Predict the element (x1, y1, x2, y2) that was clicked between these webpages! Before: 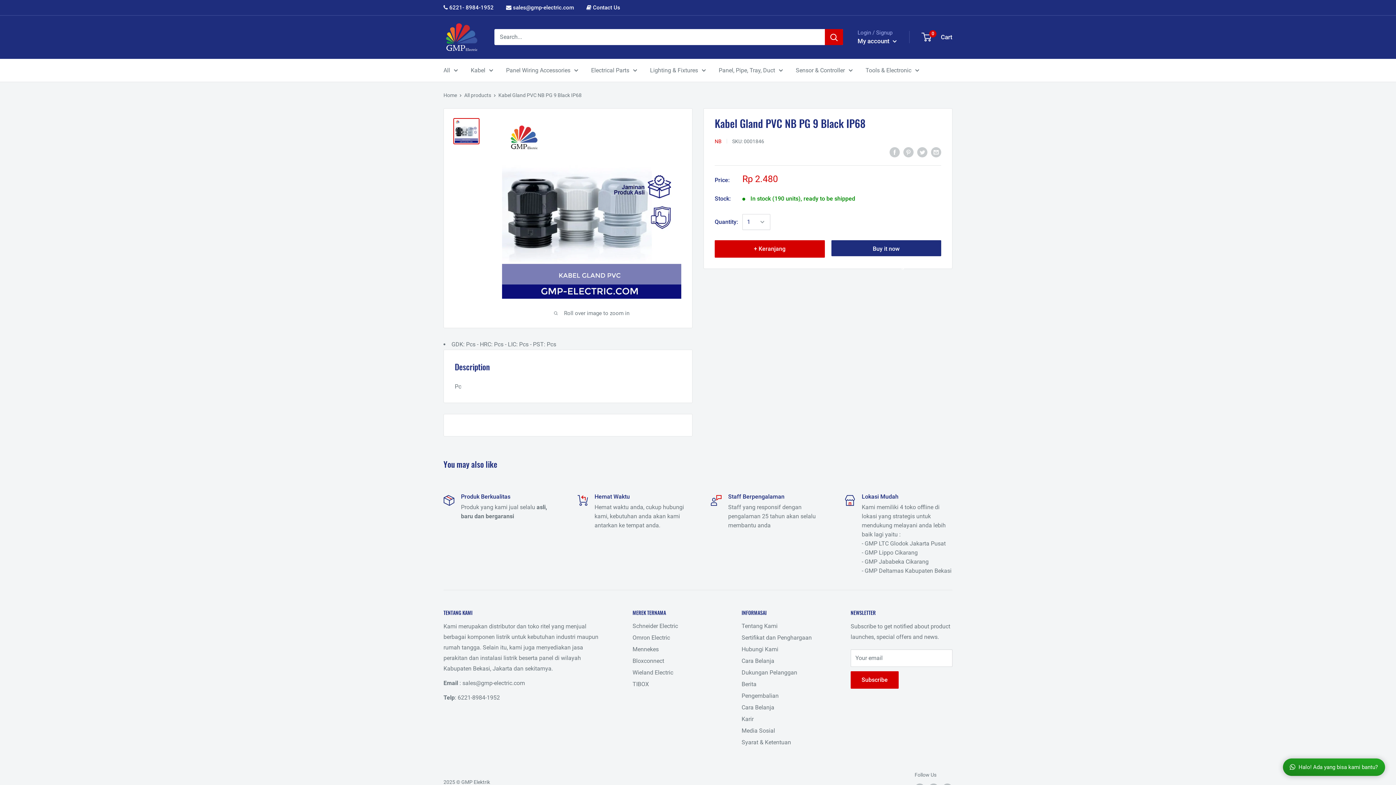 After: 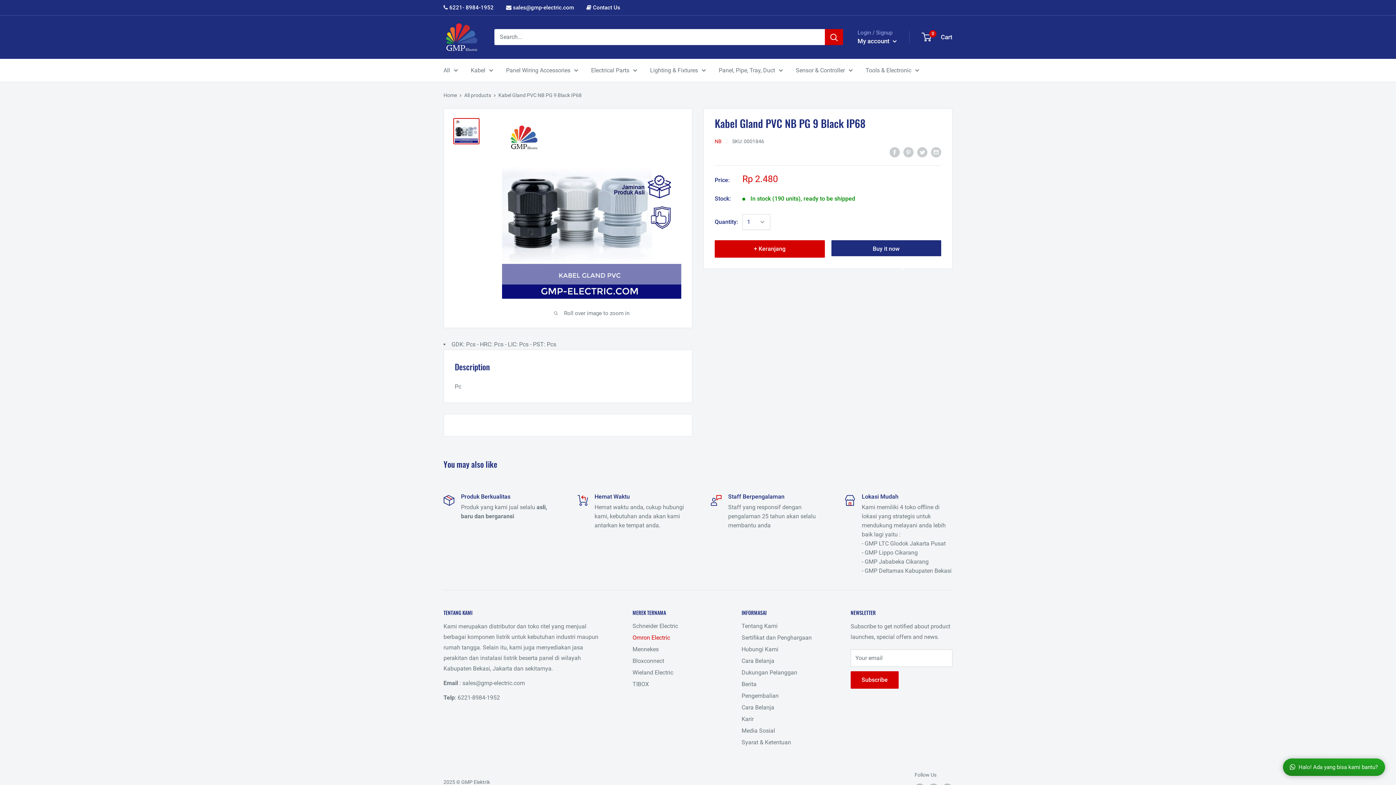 Action: label: Omron Electric bbox: (632, 632, 716, 643)